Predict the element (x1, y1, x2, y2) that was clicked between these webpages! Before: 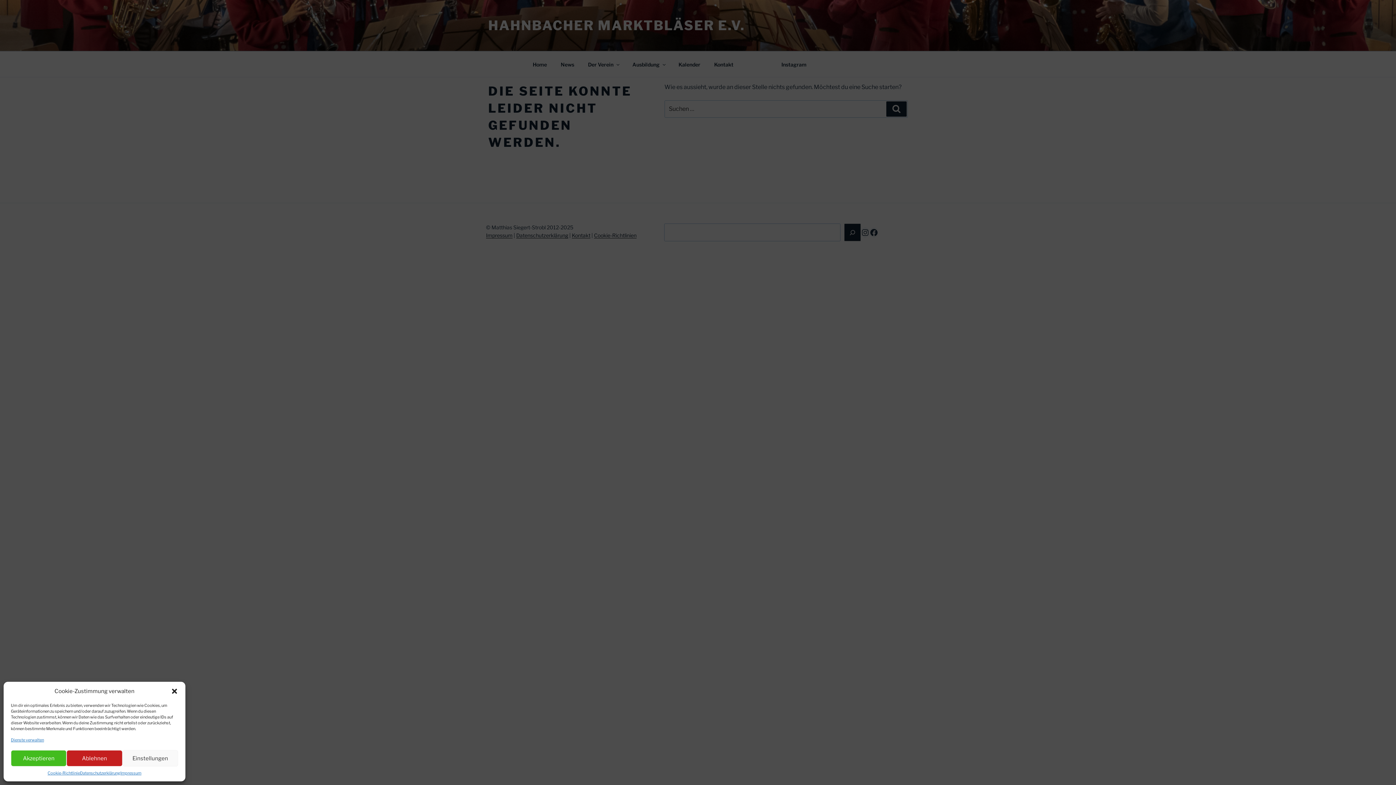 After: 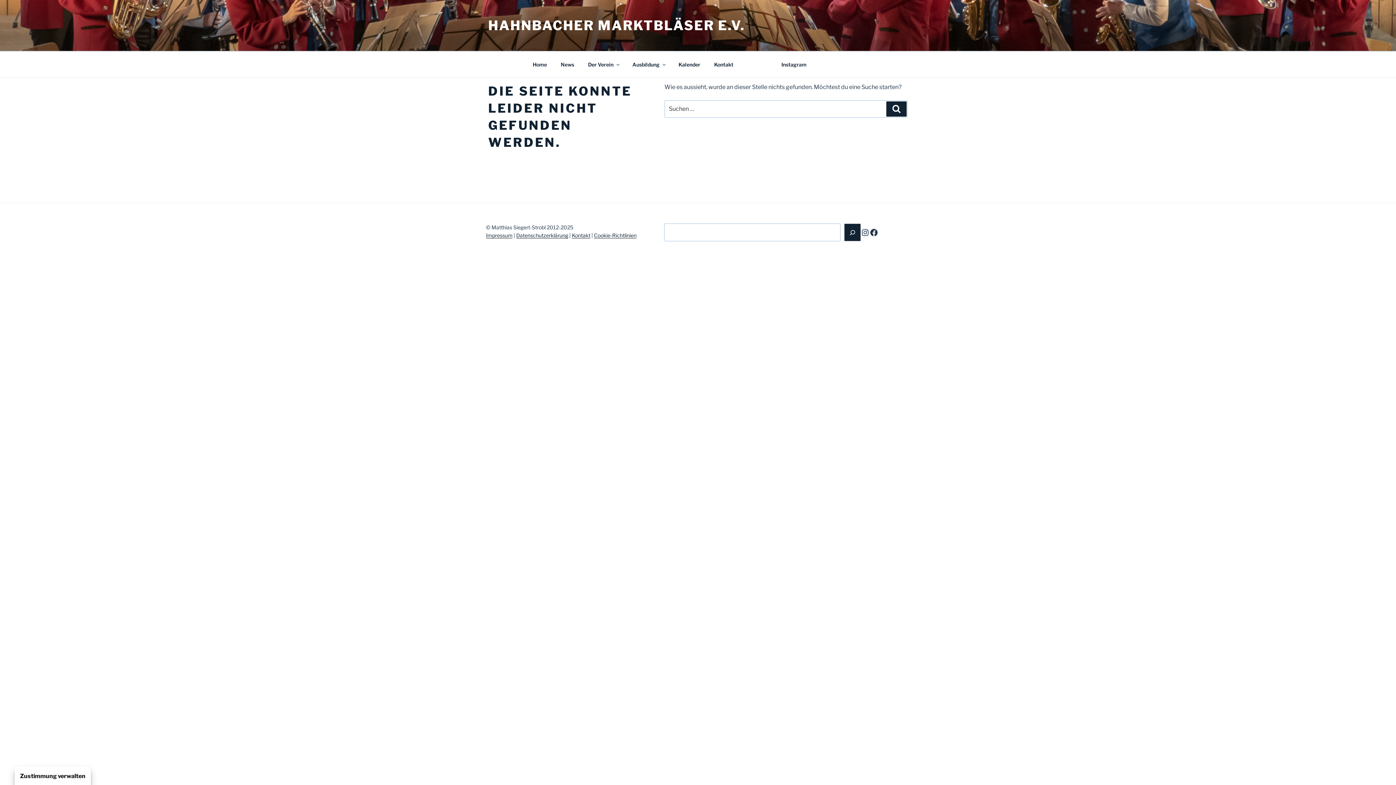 Action: bbox: (66, 750, 122, 766) label: Ablehnen